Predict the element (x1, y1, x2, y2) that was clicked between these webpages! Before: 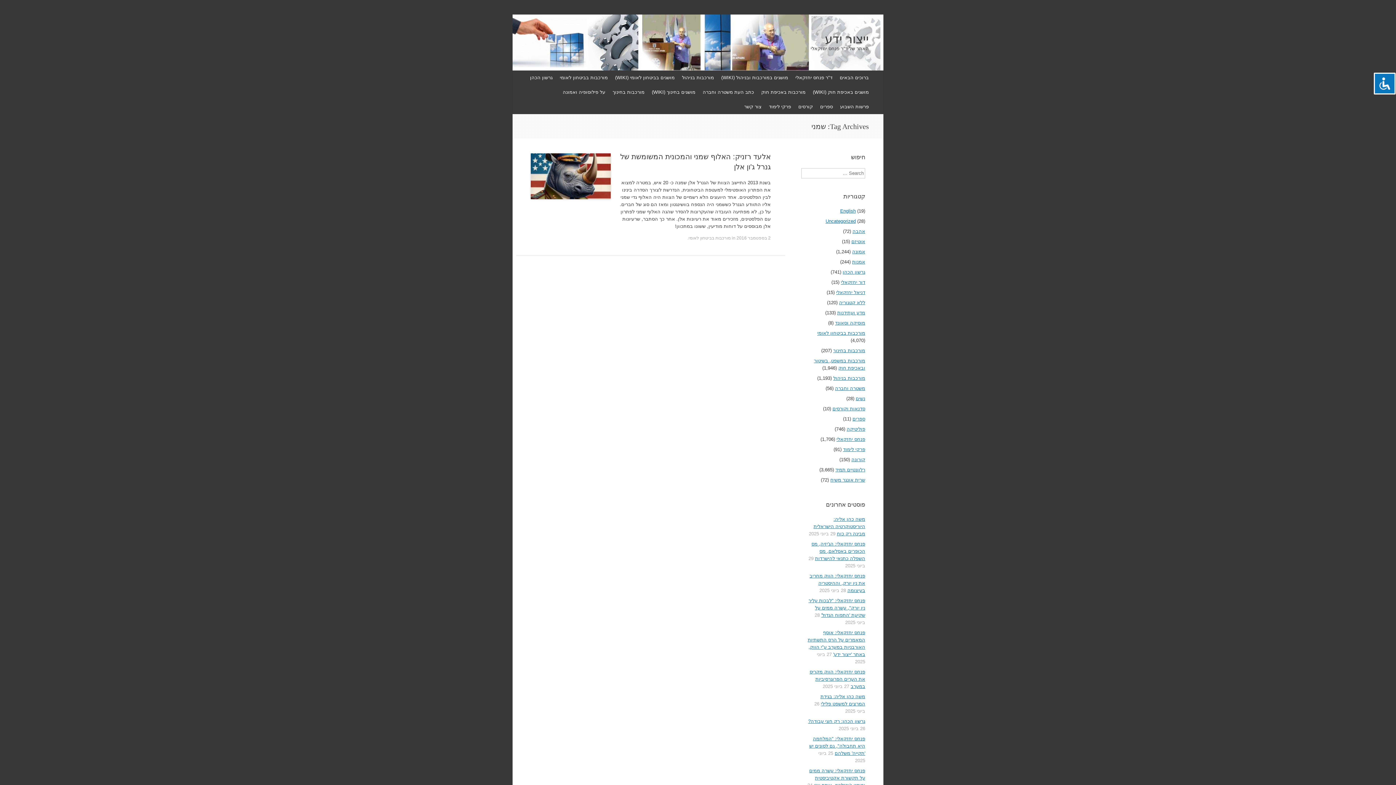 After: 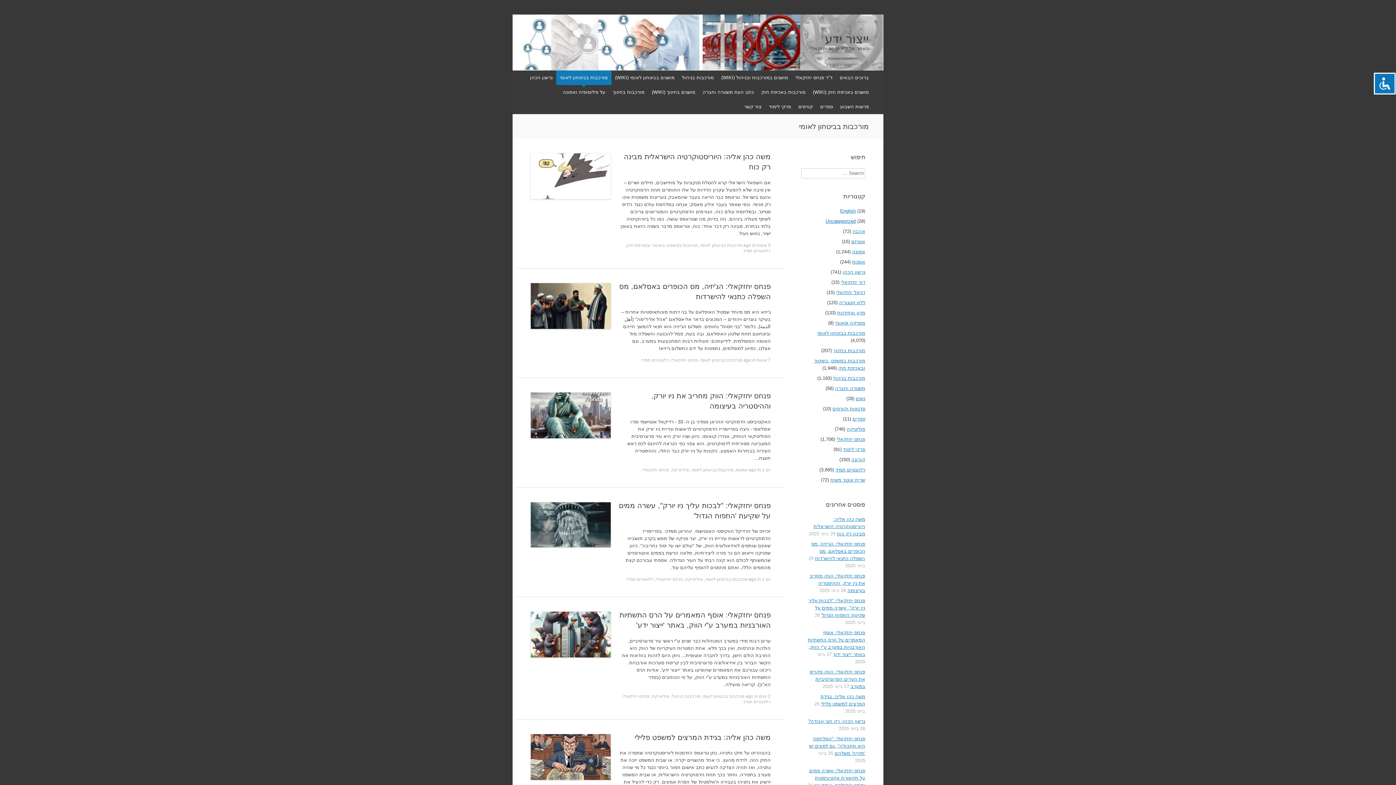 Action: label: מורכבות בביטחון לאומי bbox: (688, 235, 730, 240)